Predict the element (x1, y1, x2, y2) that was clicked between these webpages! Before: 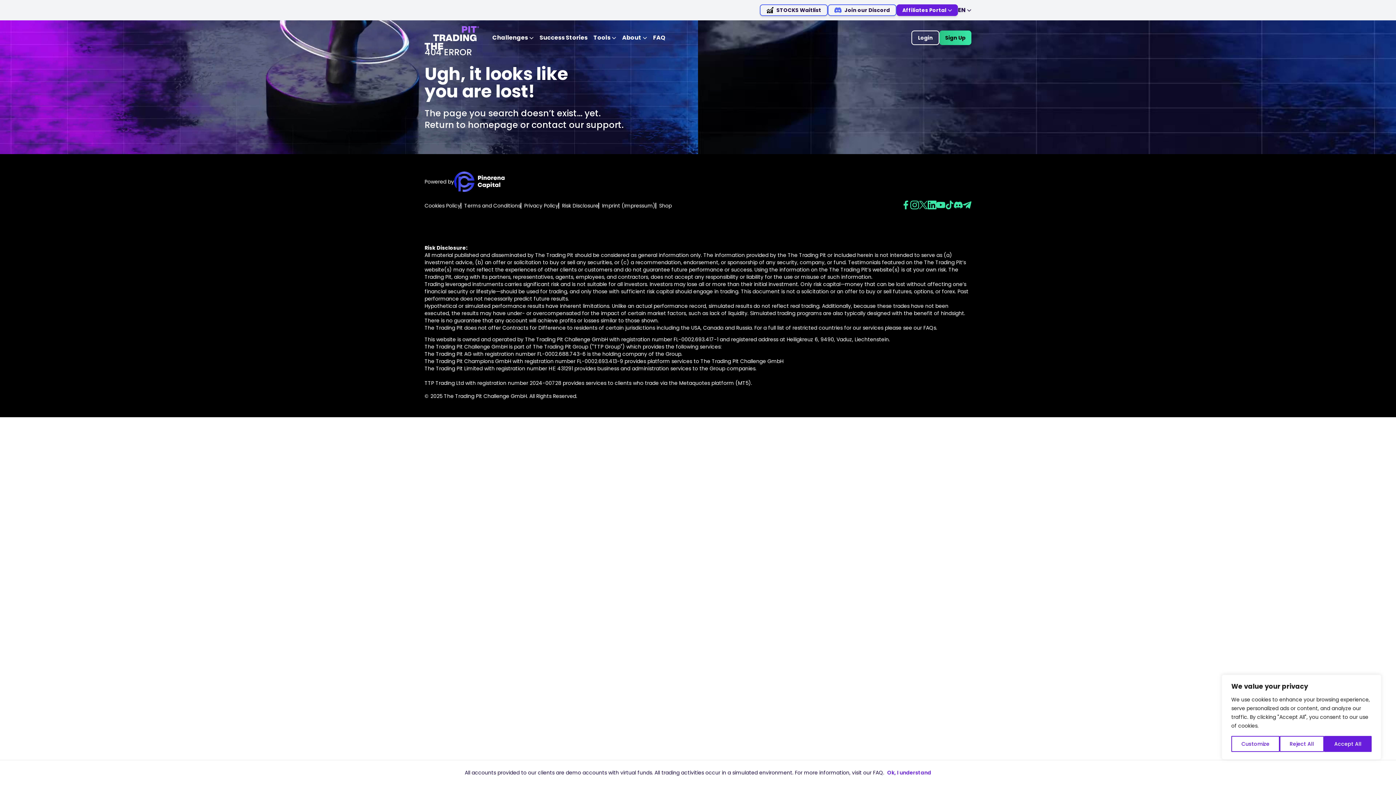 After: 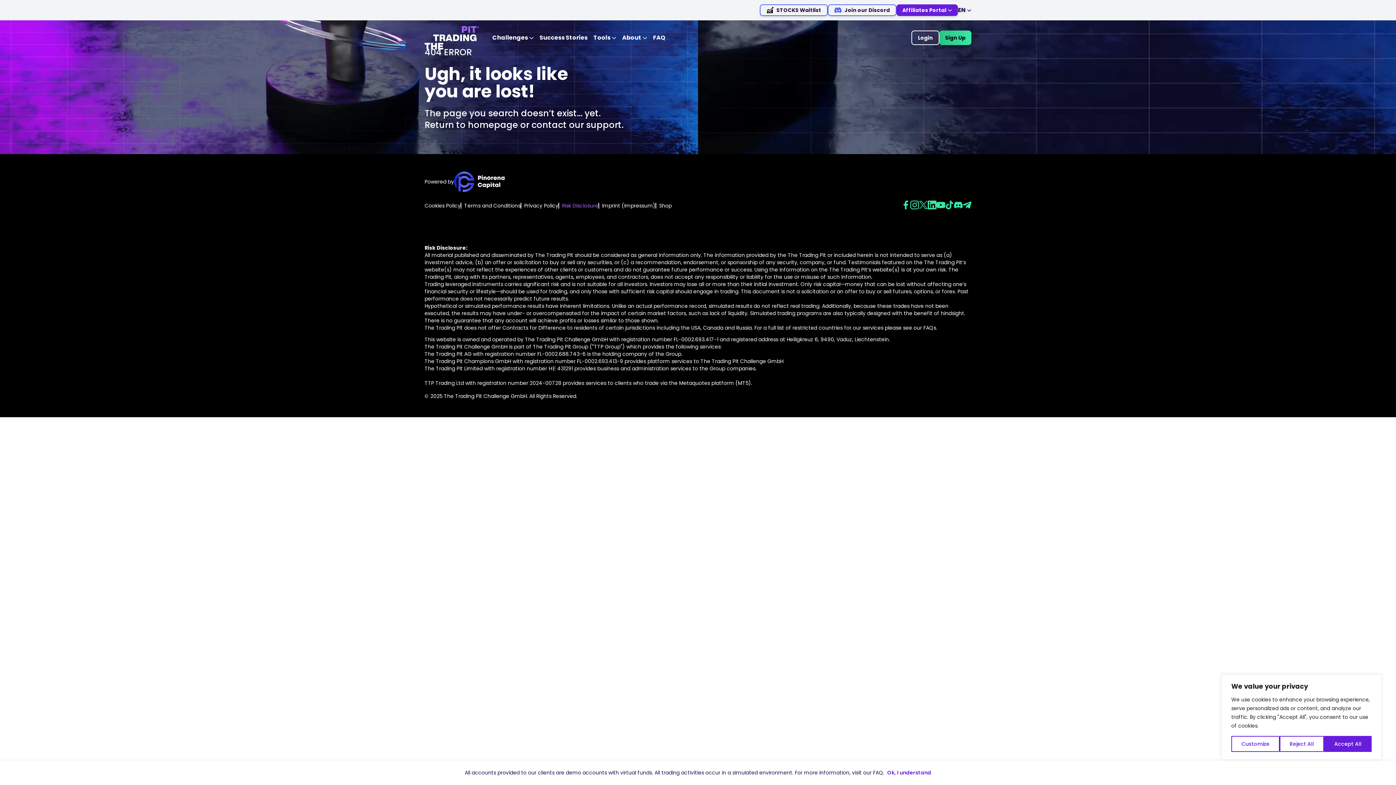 Action: label: Risk Disclosure bbox: (558, 202, 598, 208)